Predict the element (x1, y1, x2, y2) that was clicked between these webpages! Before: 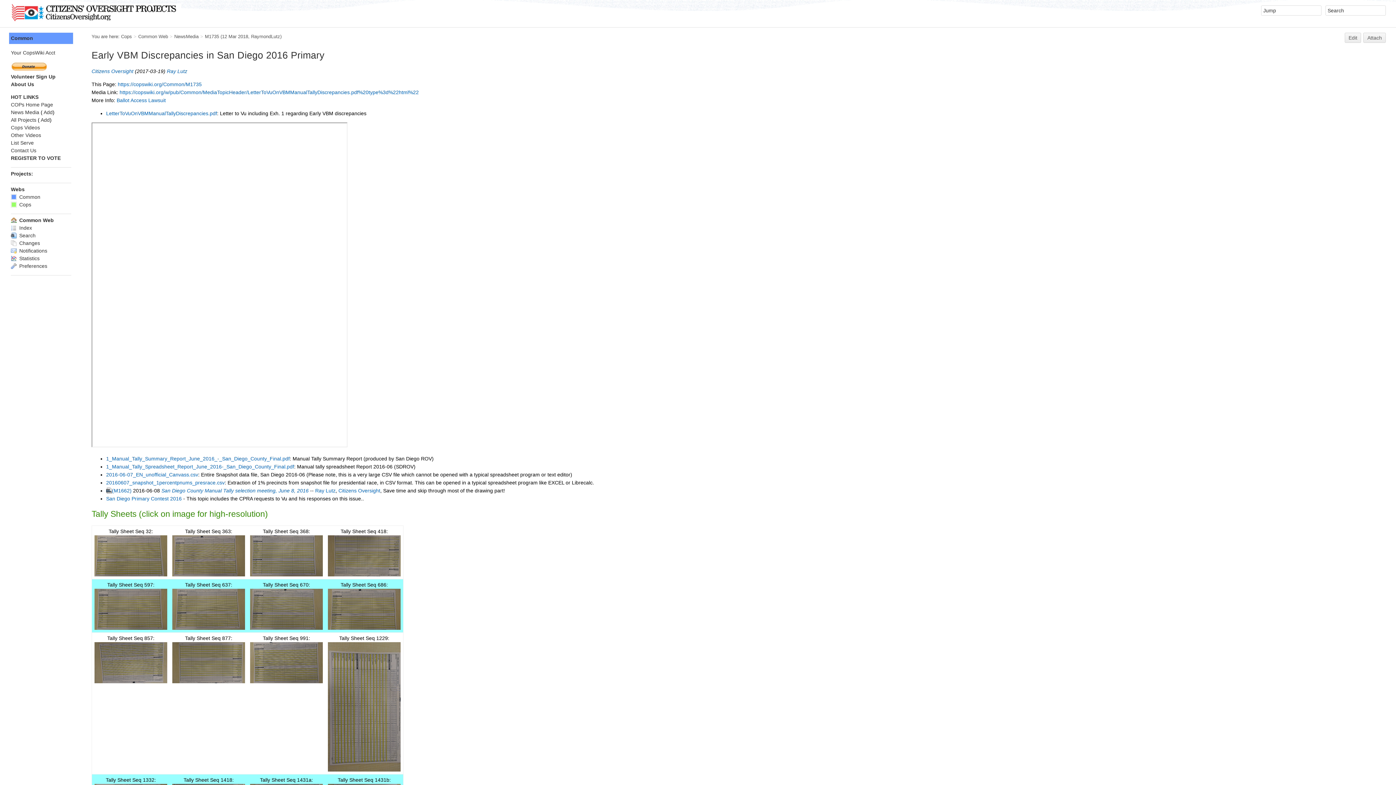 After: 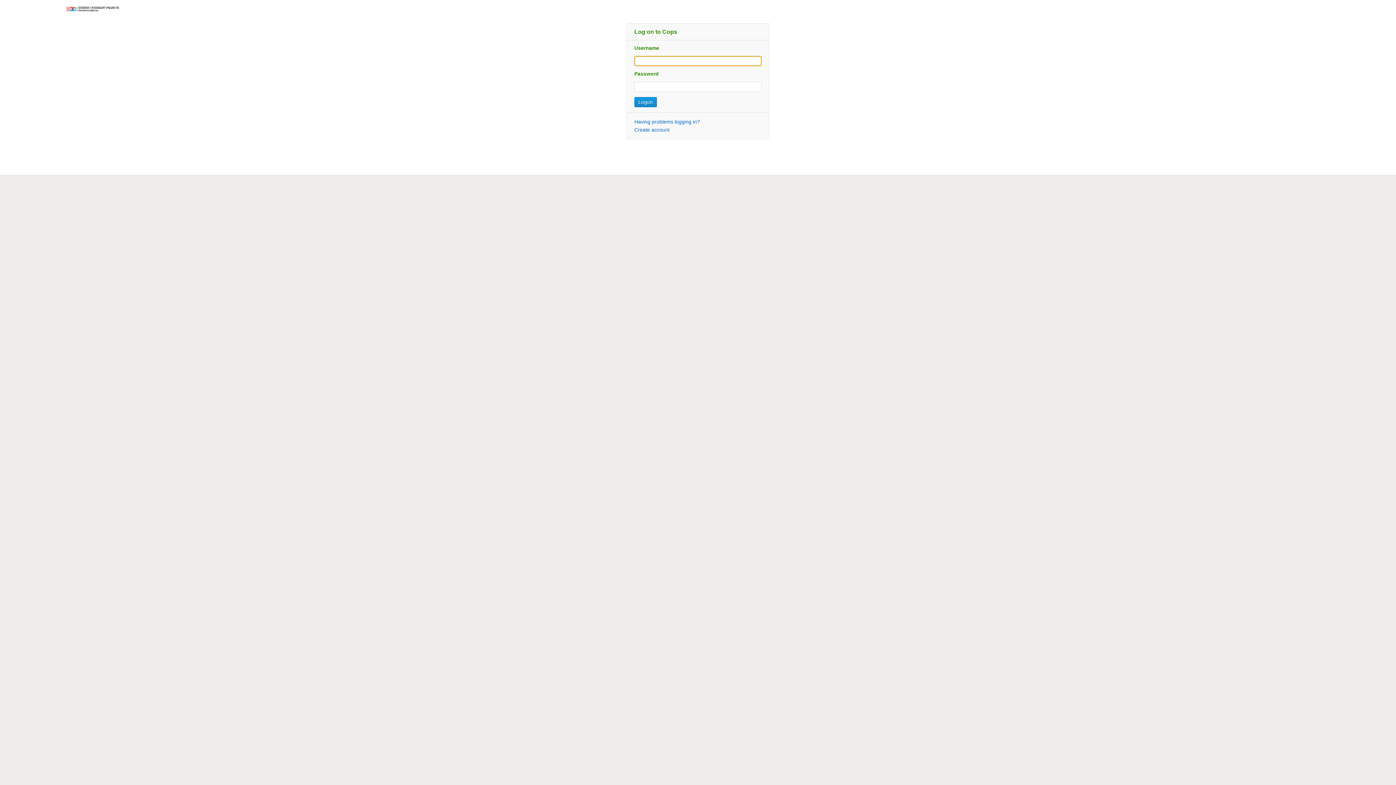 Action: label: Attach bbox: (1363, 32, 1386, 42)